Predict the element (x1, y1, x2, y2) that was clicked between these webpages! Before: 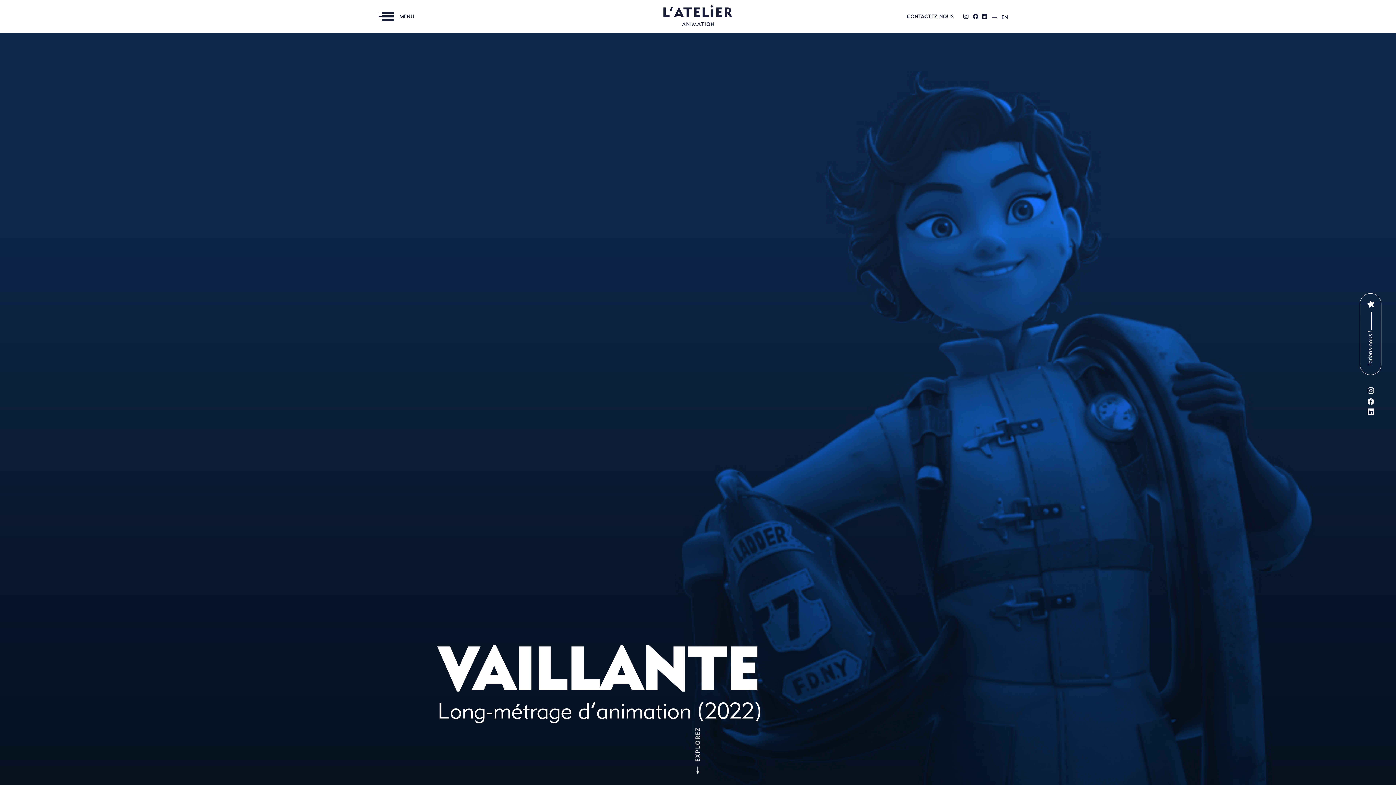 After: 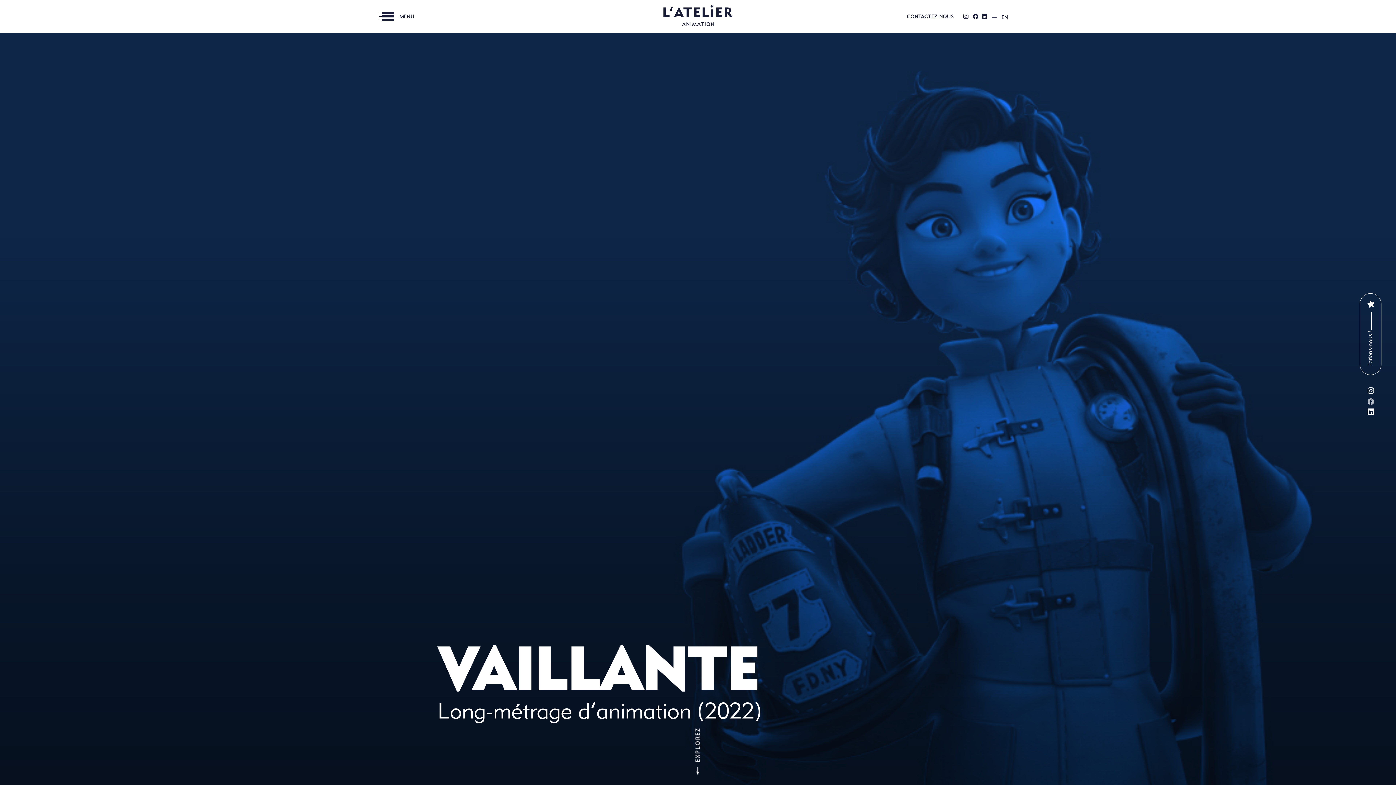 Action: bbox: (1368, 398, 1374, 405)